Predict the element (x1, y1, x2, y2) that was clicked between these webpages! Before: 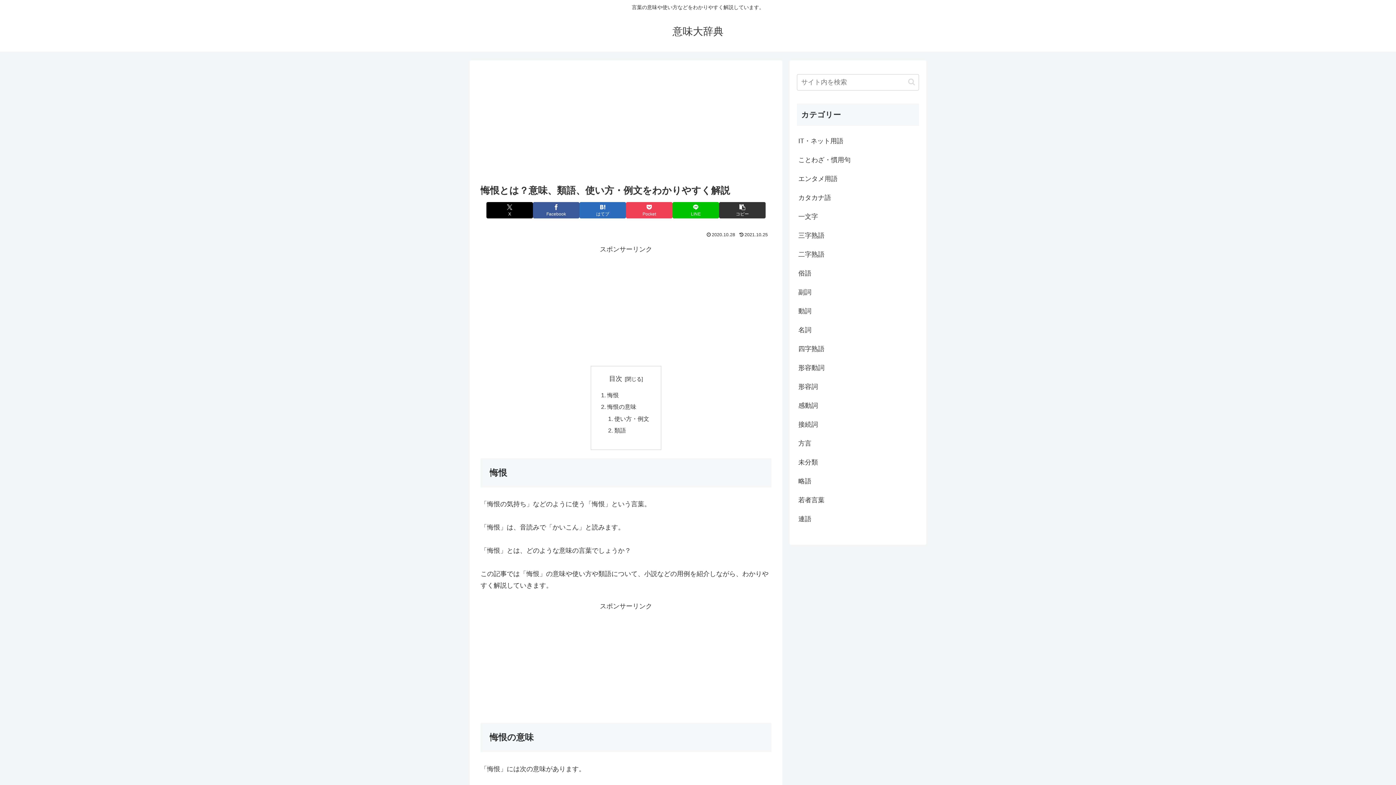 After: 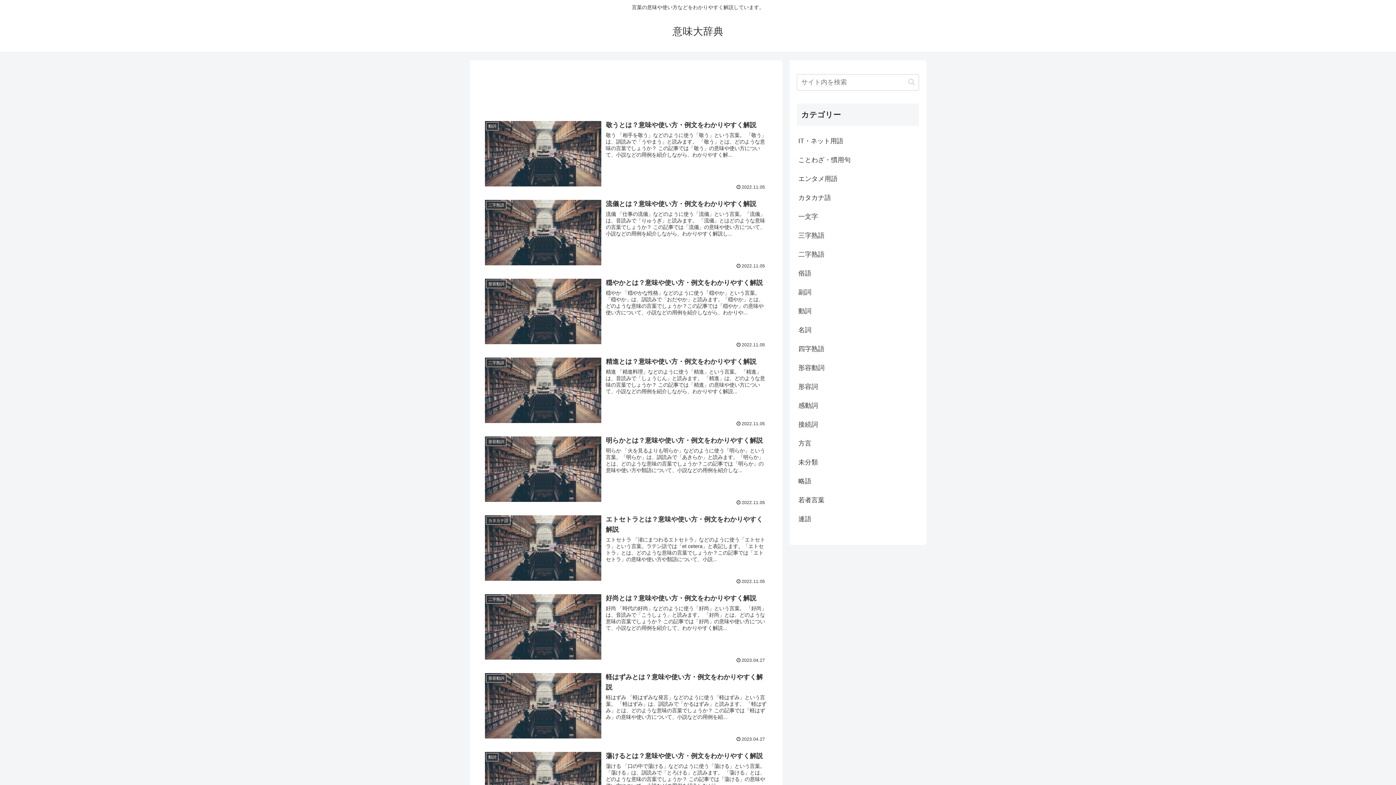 Action: label: 意味大辞典 bbox: (666, 29, 730, 36)